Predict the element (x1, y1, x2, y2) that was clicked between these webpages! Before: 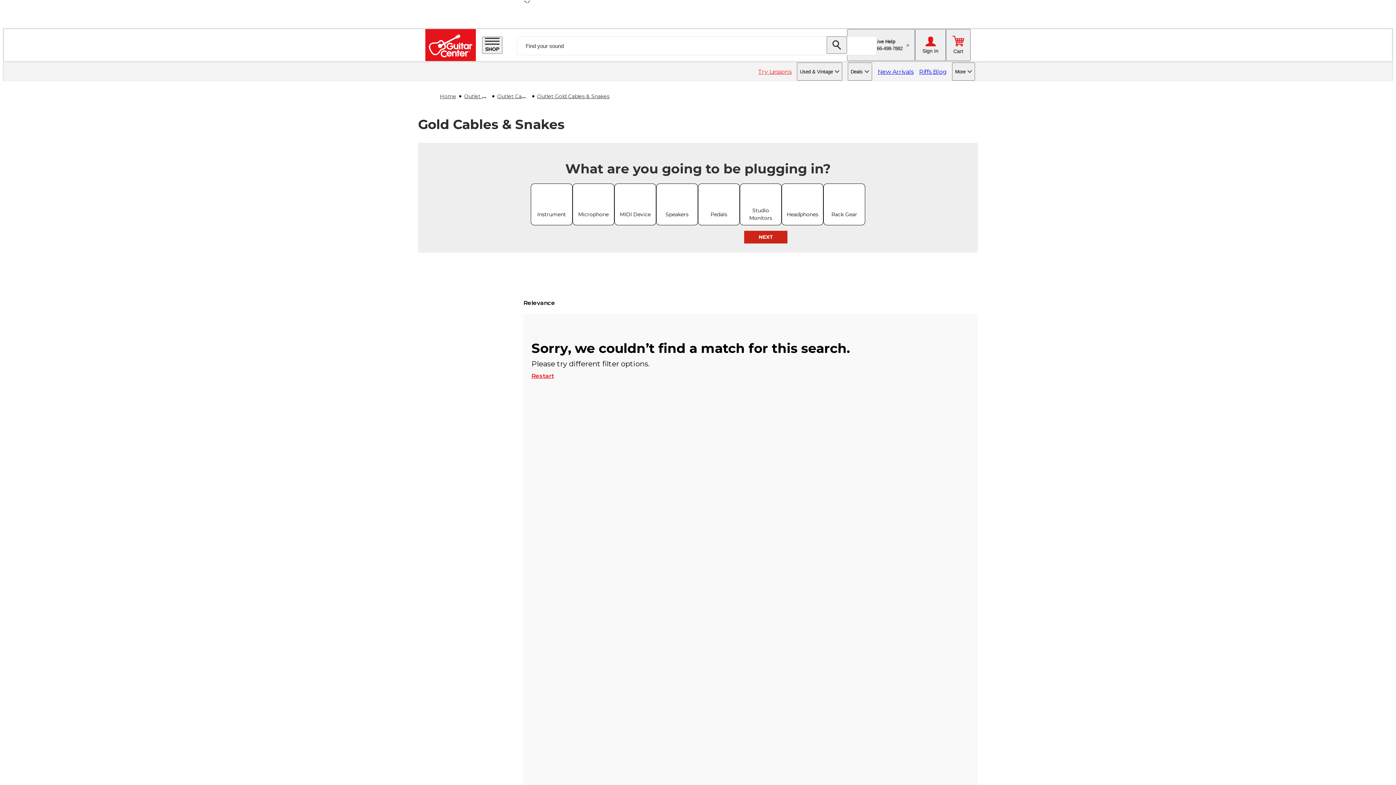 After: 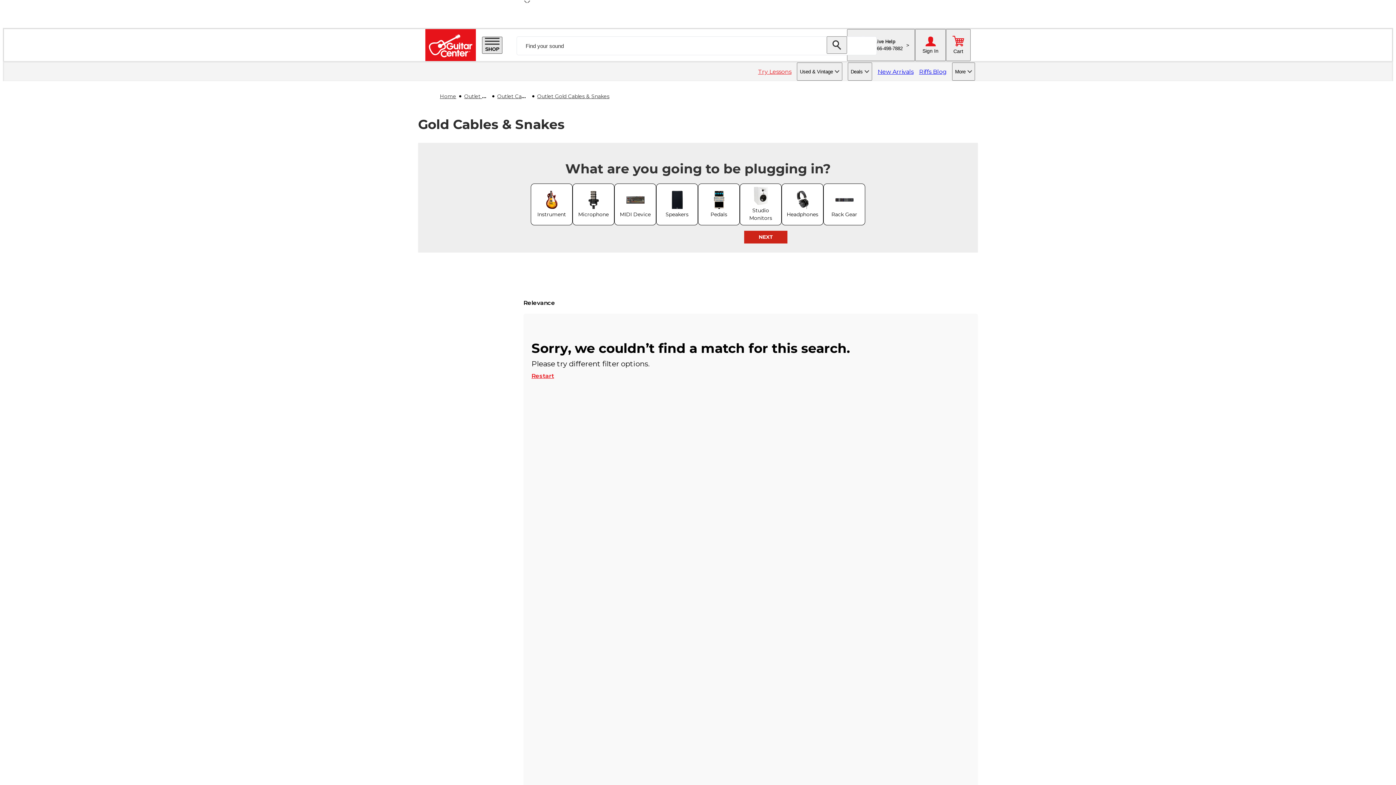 Action: bbox: (482, 36, 502, 53) label: SHOP